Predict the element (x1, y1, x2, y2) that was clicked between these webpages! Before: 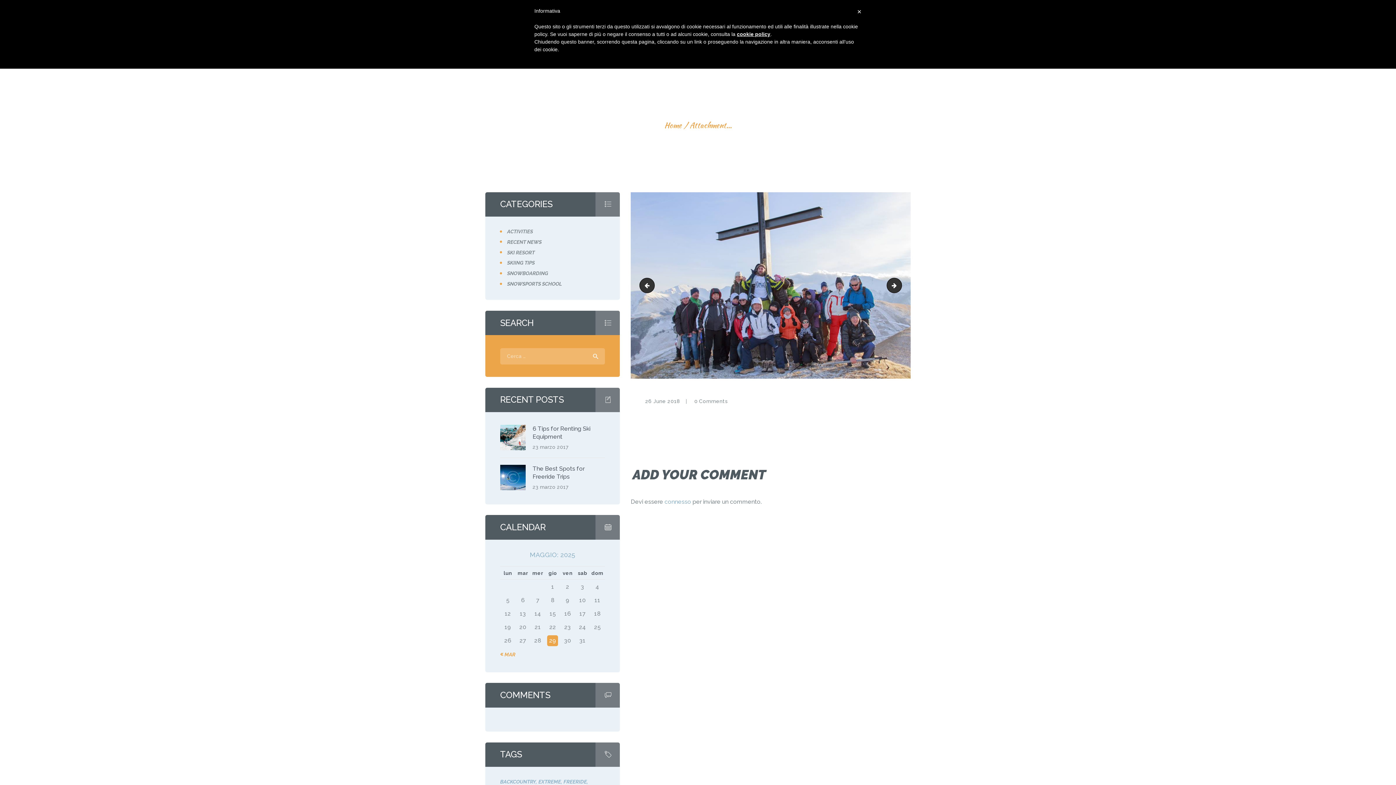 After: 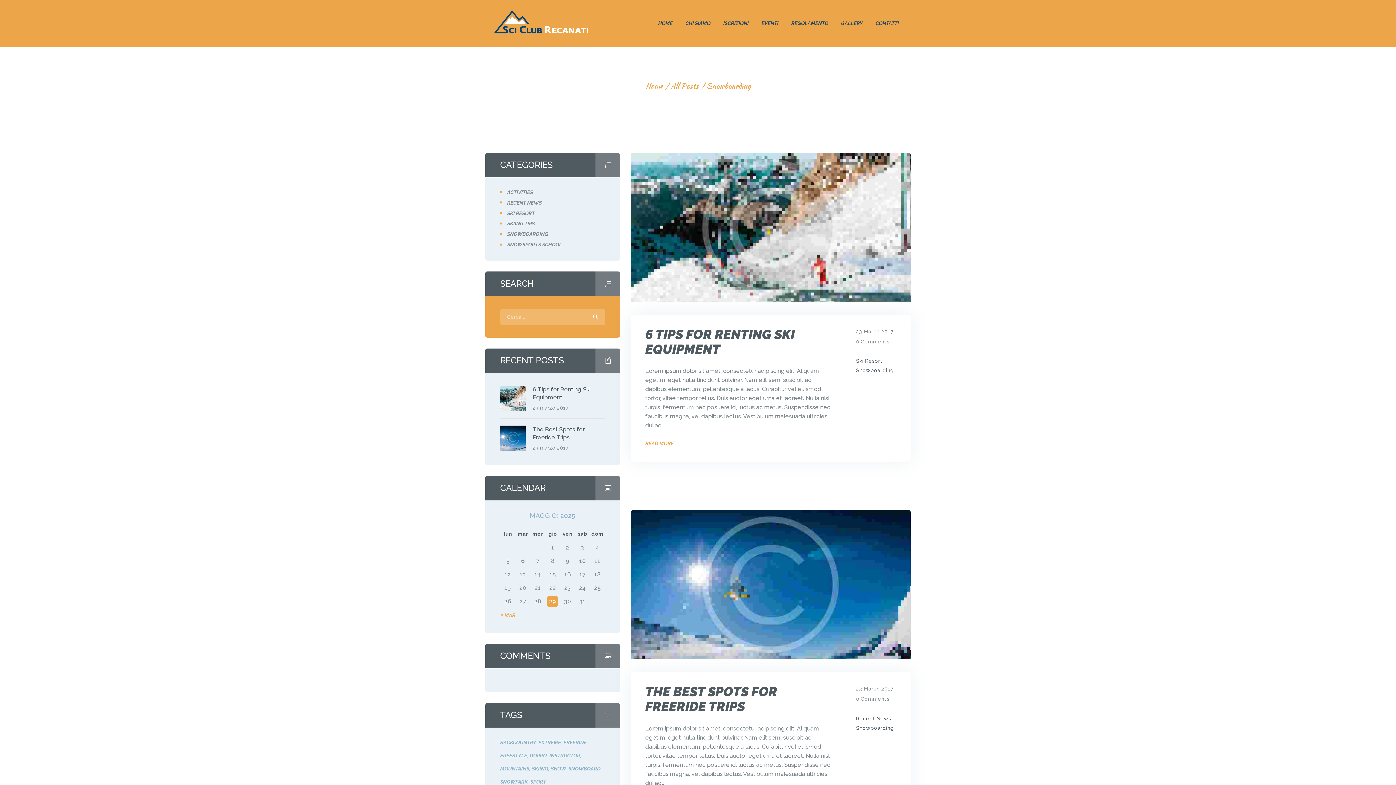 Action: label: SNOWBOARDING bbox: (507, 270, 548, 276)